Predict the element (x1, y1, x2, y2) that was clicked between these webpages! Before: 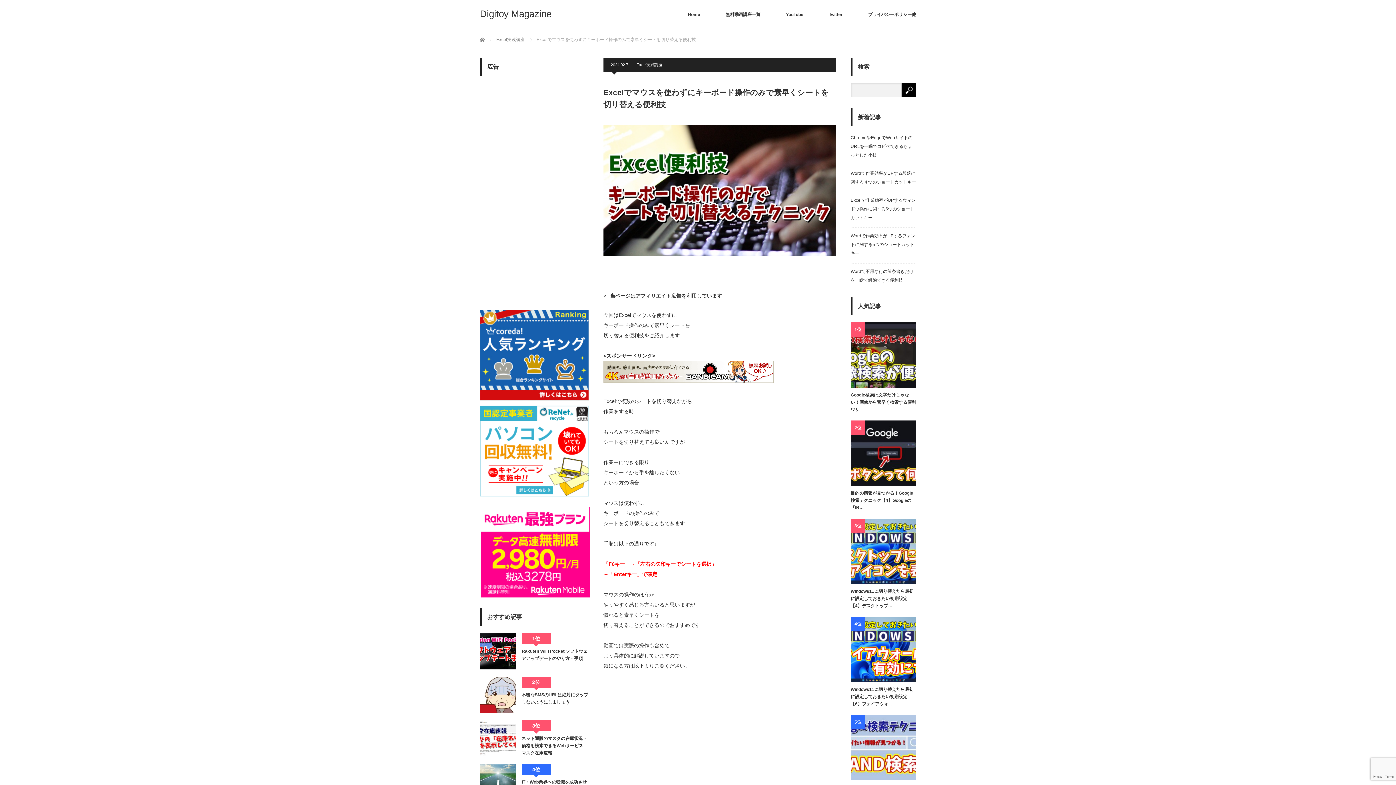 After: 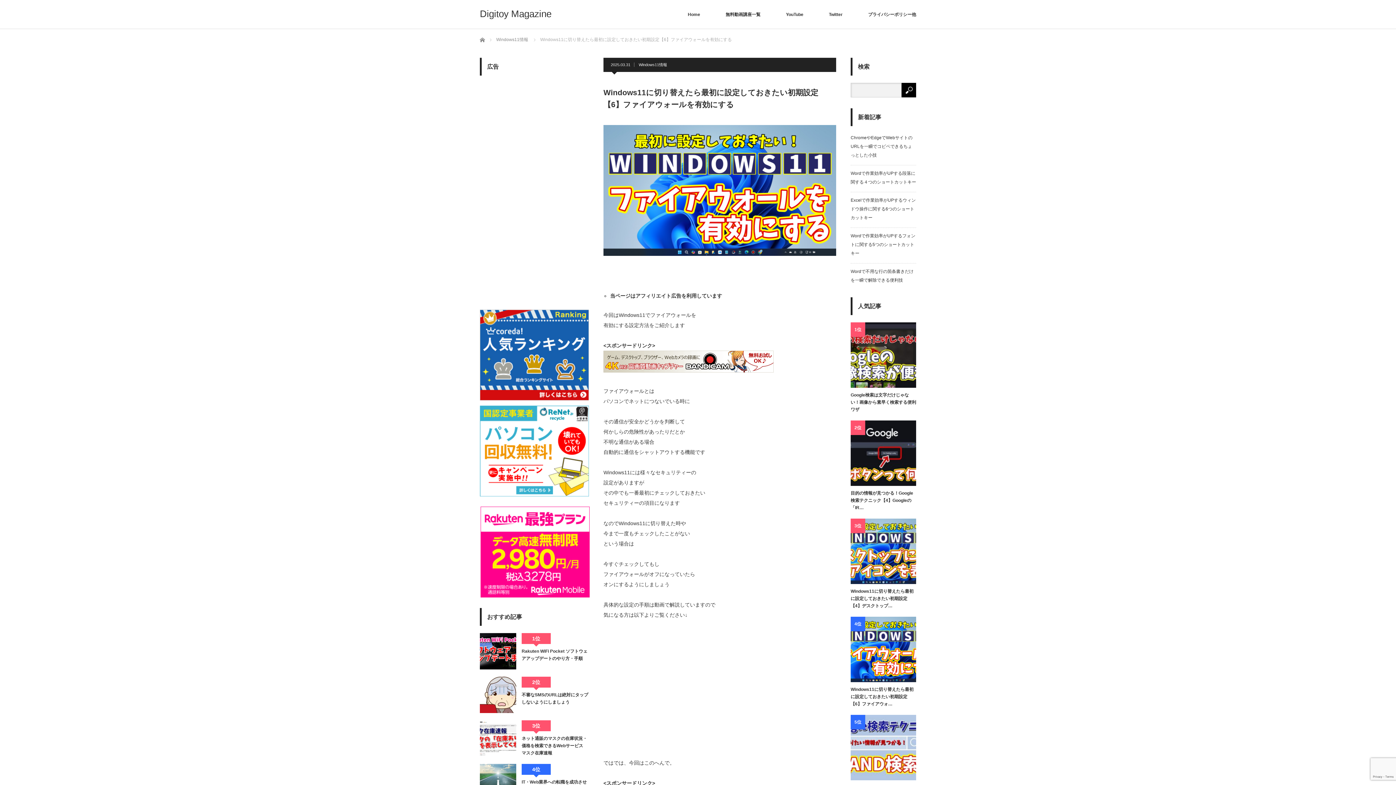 Action: bbox: (850, 686, 916, 708) label: Windows11に切り替えたら最初に設定しておきたい初期設定【6】ファイアウォ…